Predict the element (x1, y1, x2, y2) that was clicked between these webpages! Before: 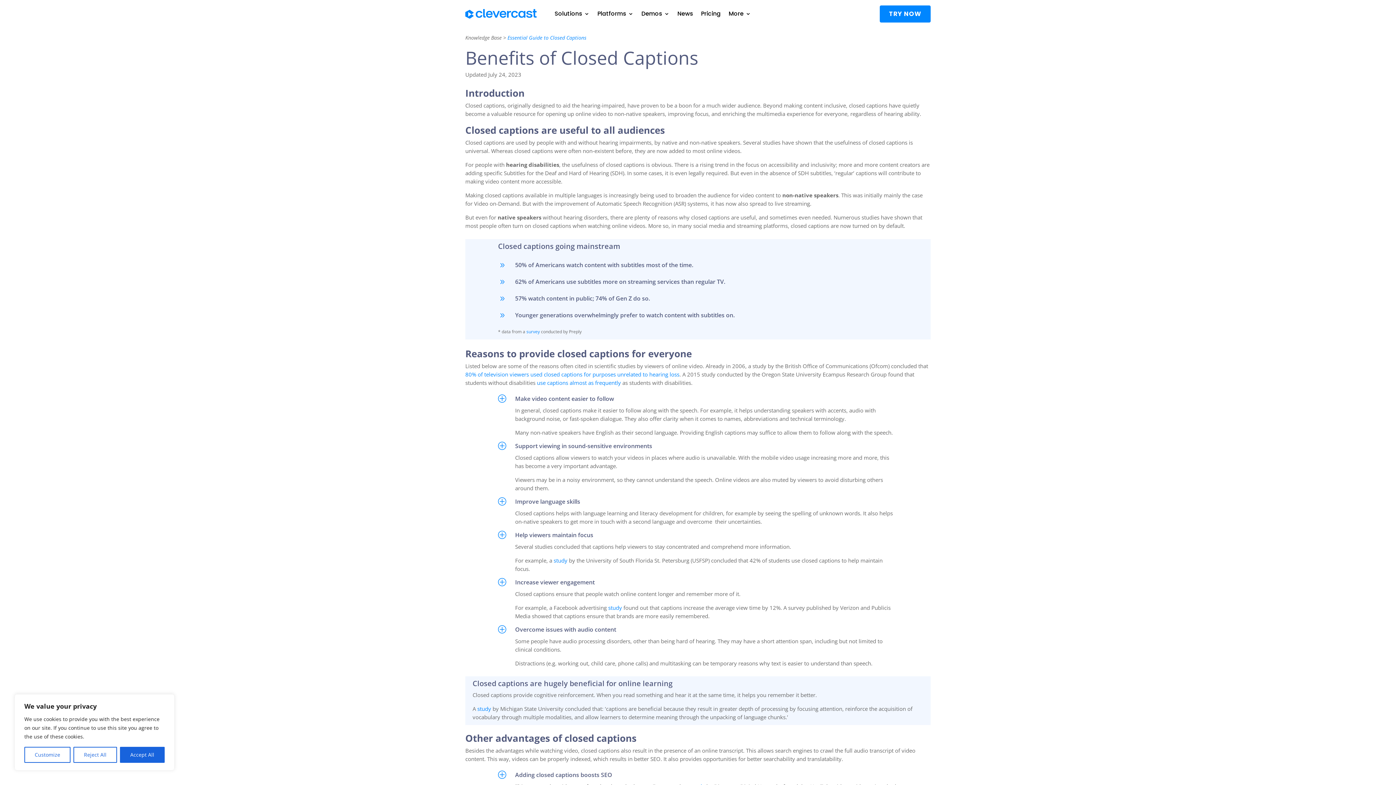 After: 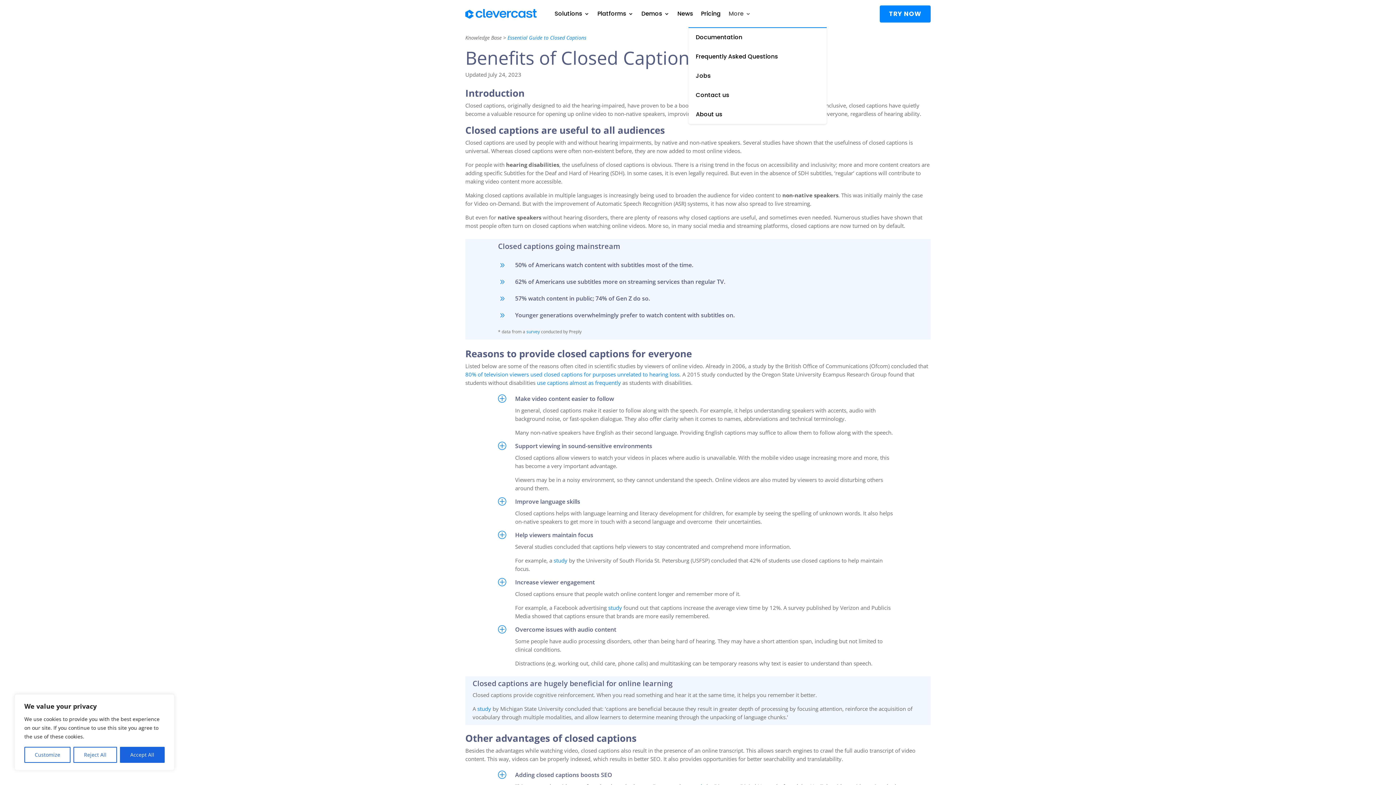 Action: bbox: (728, 0, 751, 27) label: More